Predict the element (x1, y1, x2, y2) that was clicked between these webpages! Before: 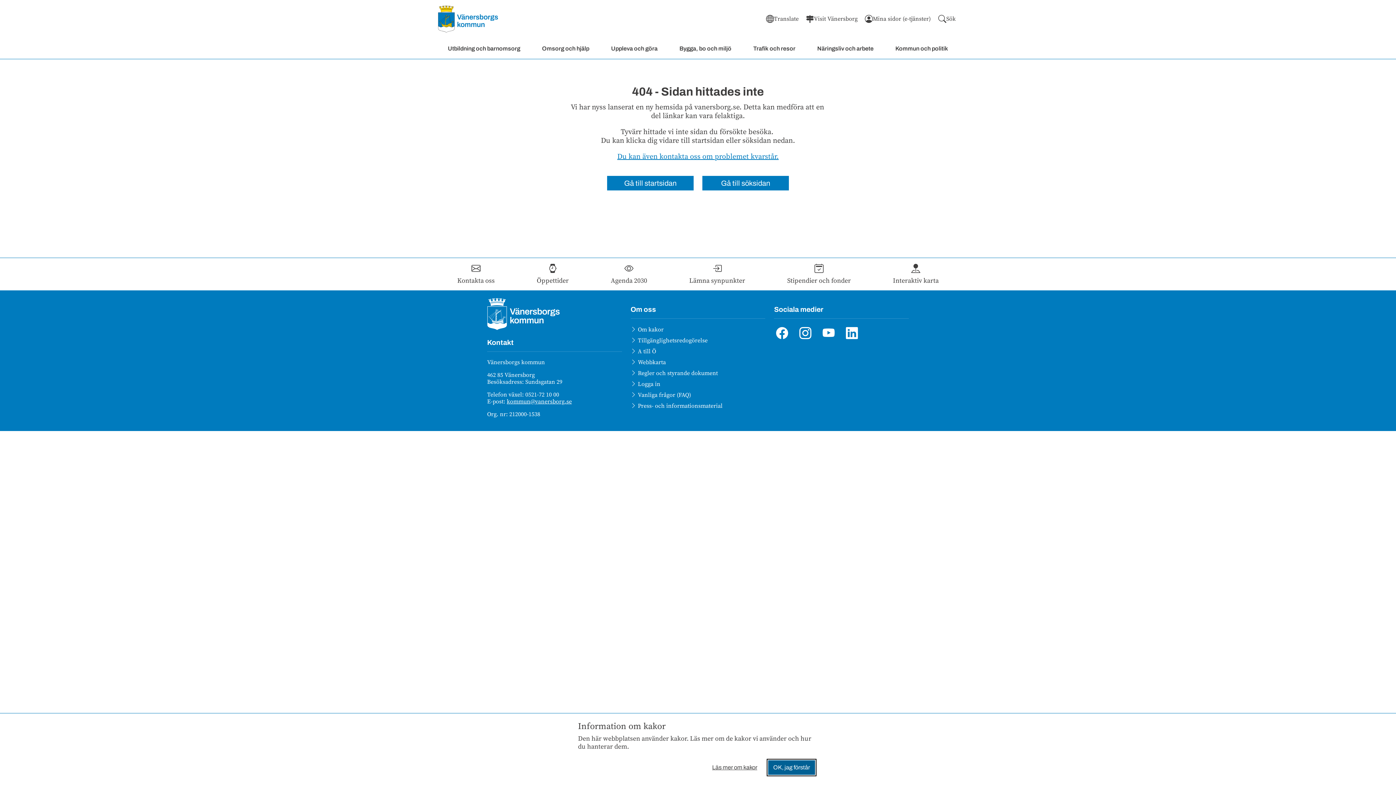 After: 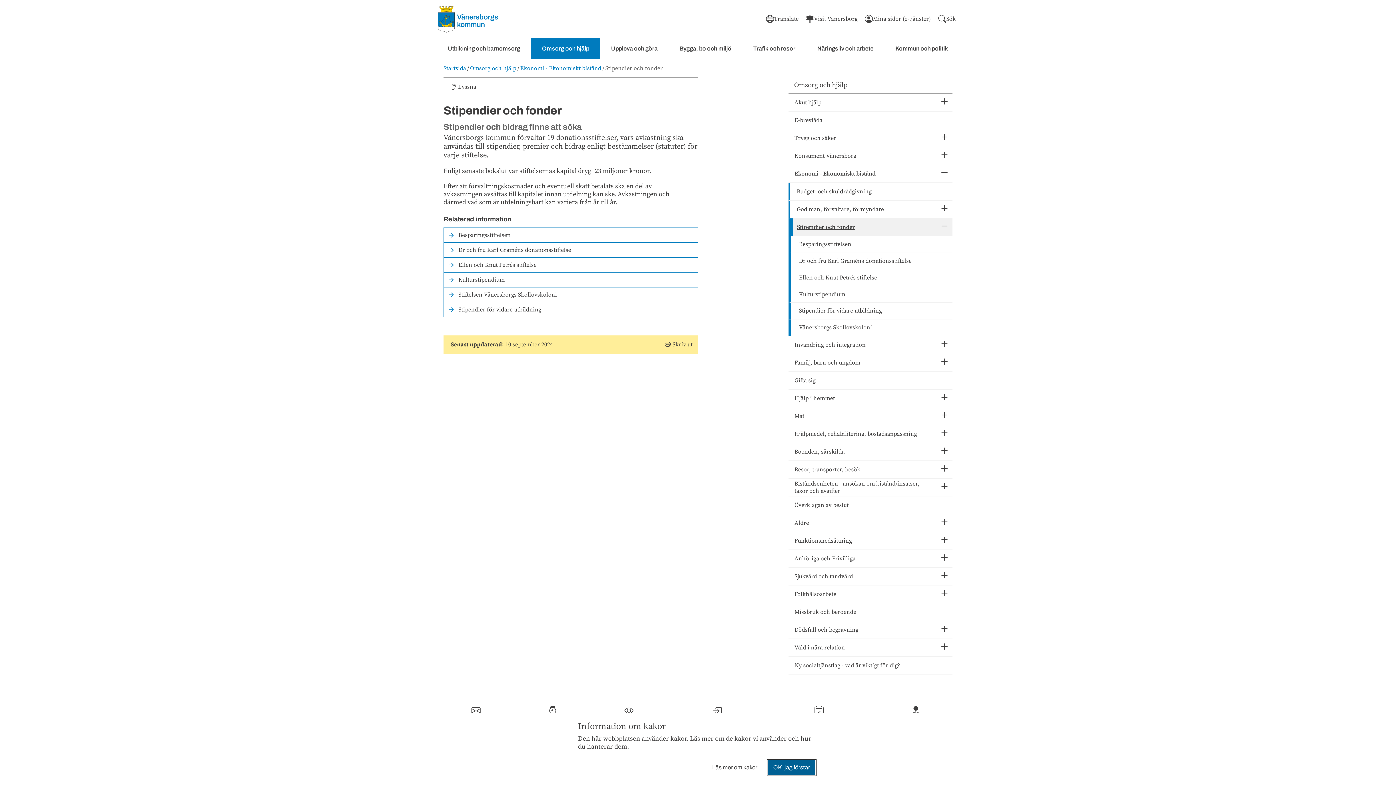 Action: bbox: (766, 258, 872, 290) label: Stipendier och fonder